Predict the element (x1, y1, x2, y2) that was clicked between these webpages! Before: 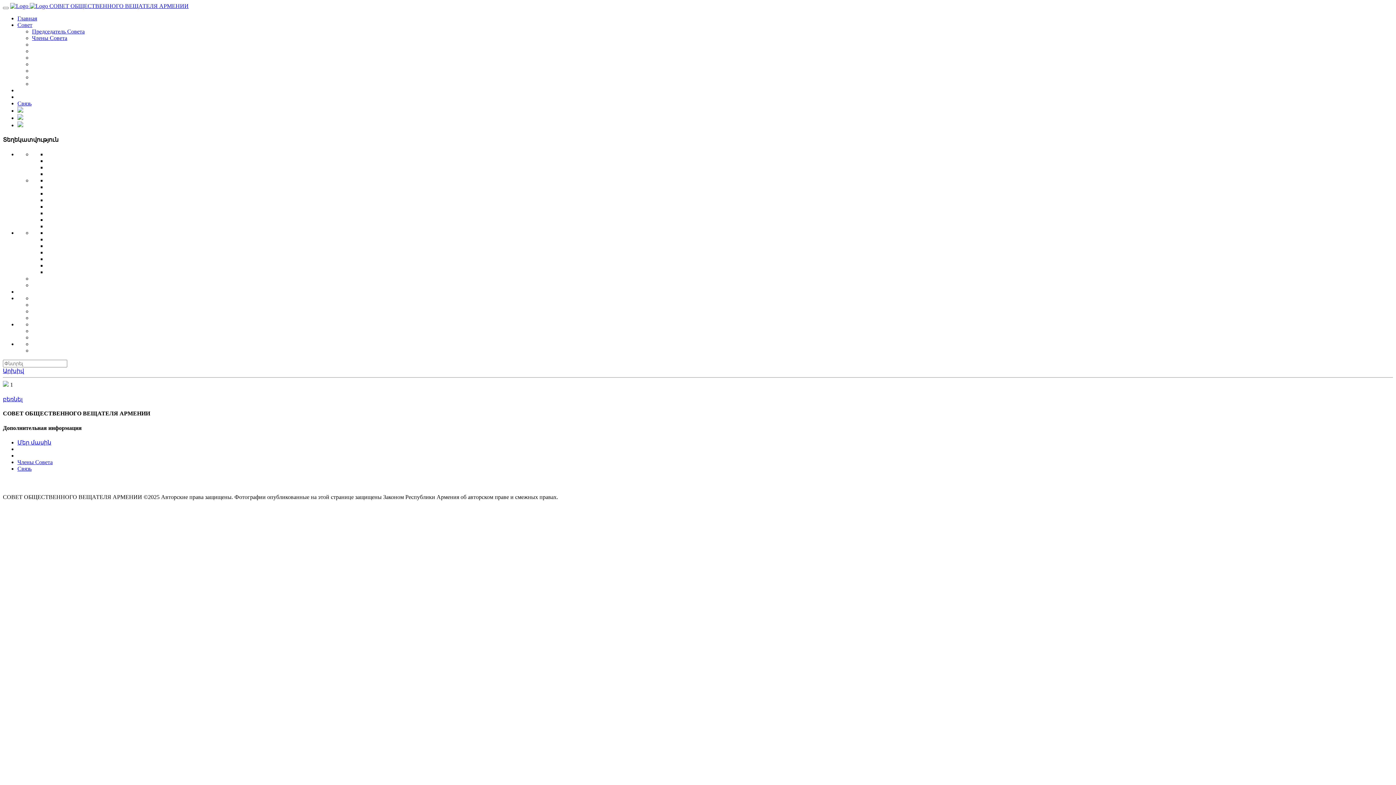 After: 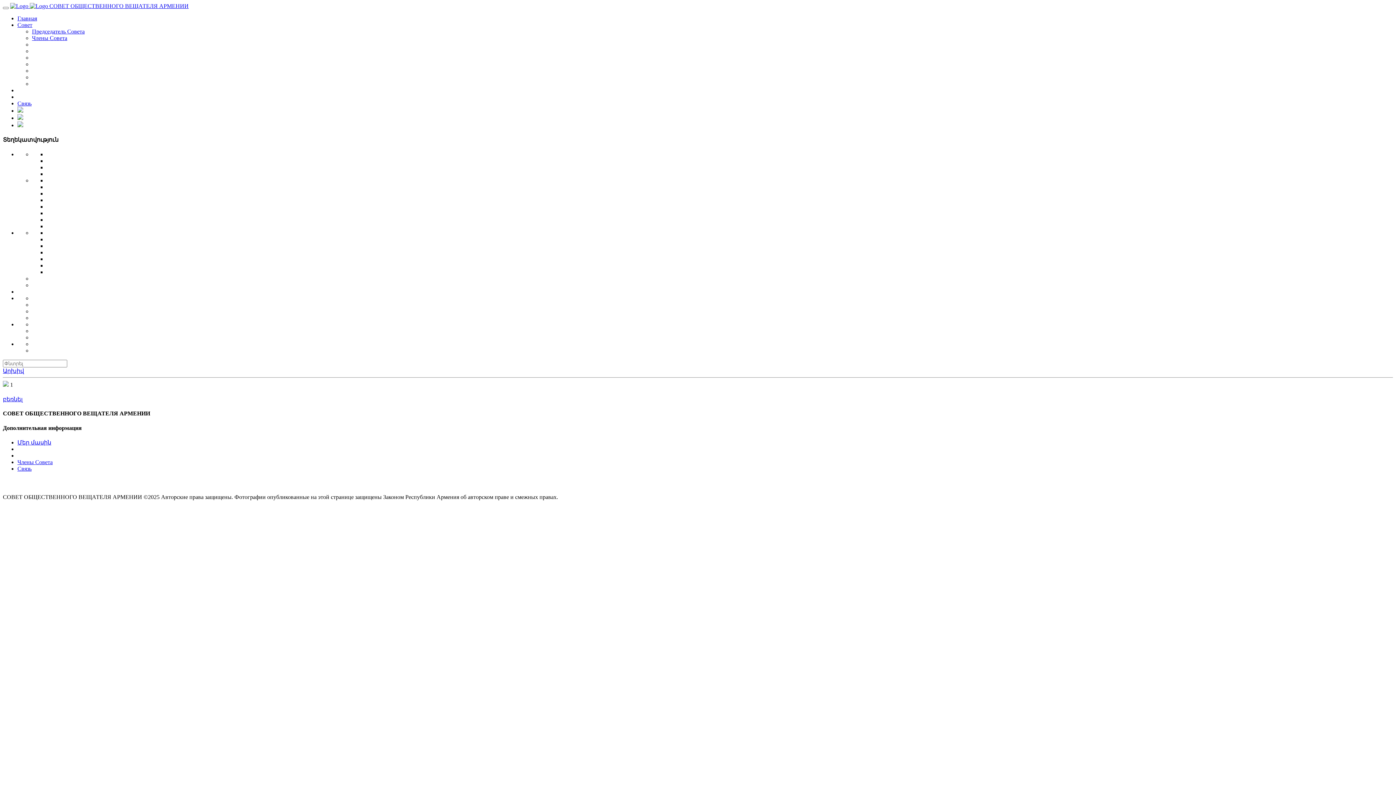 Action: label: բեռնել bbox: (2, 396, 22, 402)